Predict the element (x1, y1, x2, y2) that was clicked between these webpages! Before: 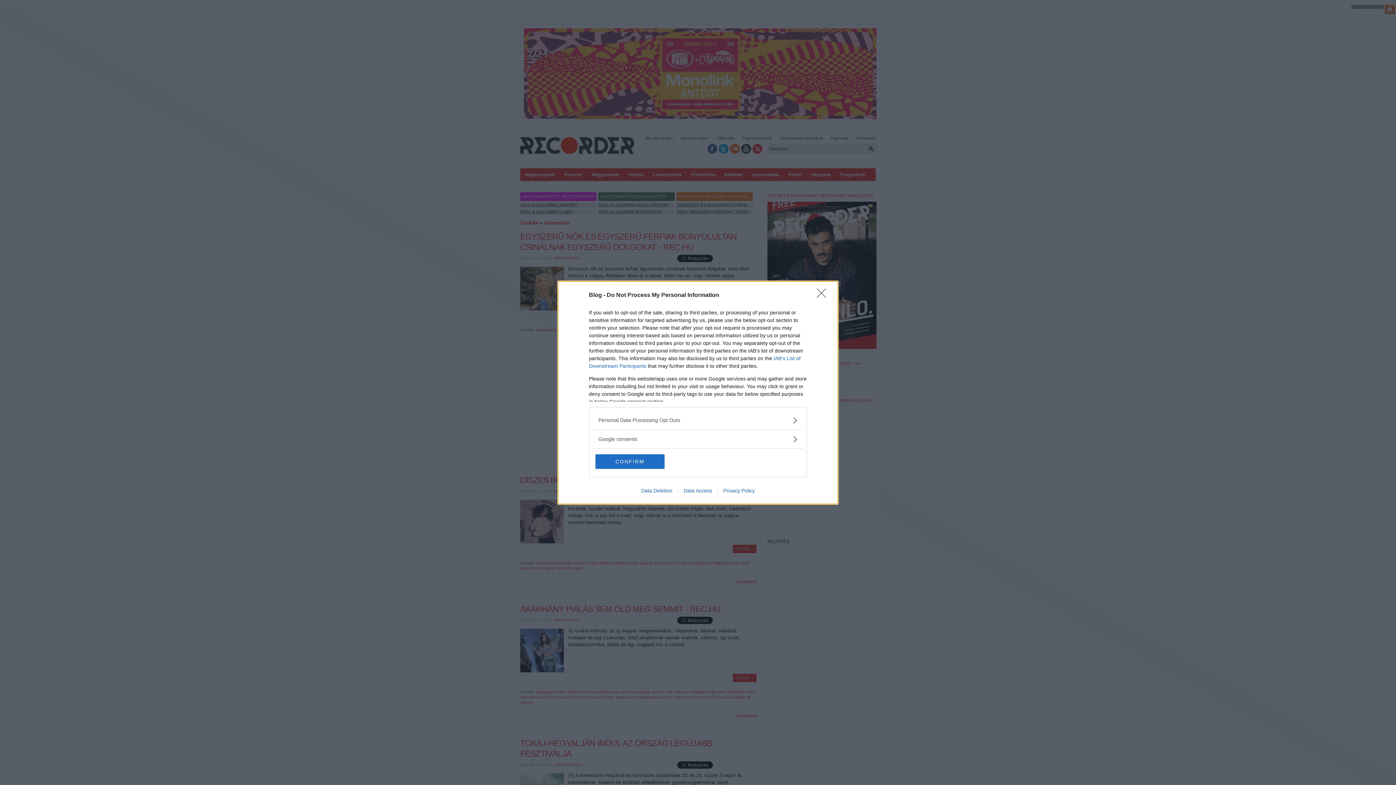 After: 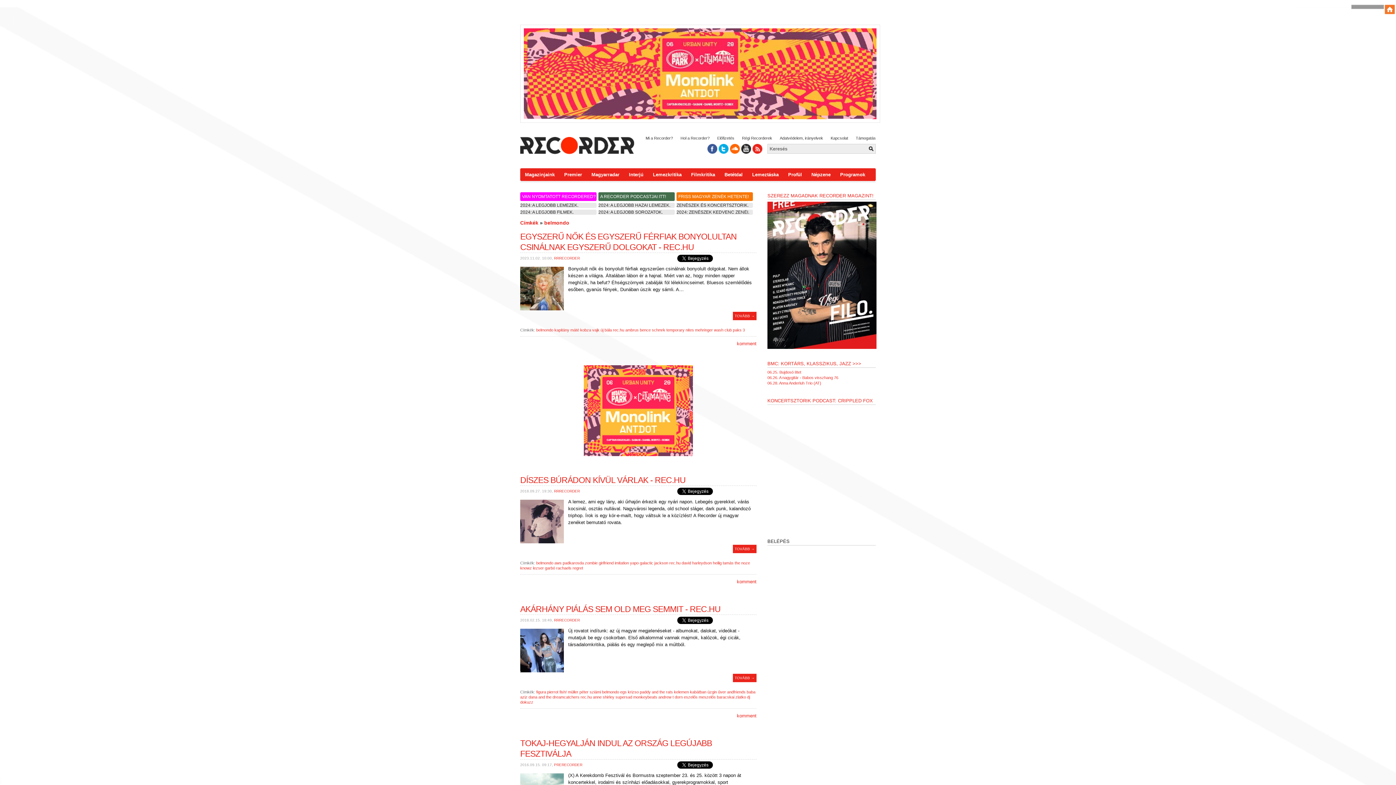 Action: label: Close bbox: (817, 288, 830, 302)